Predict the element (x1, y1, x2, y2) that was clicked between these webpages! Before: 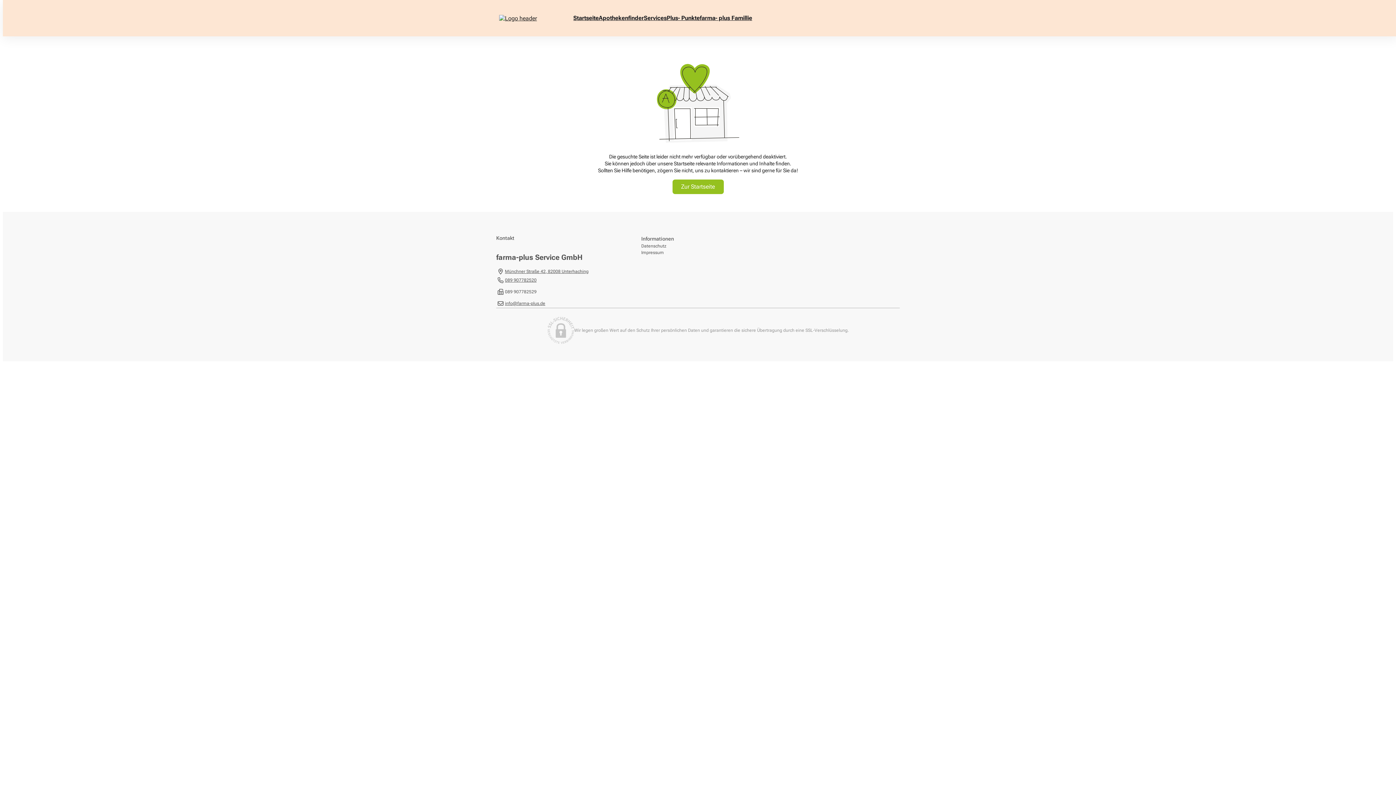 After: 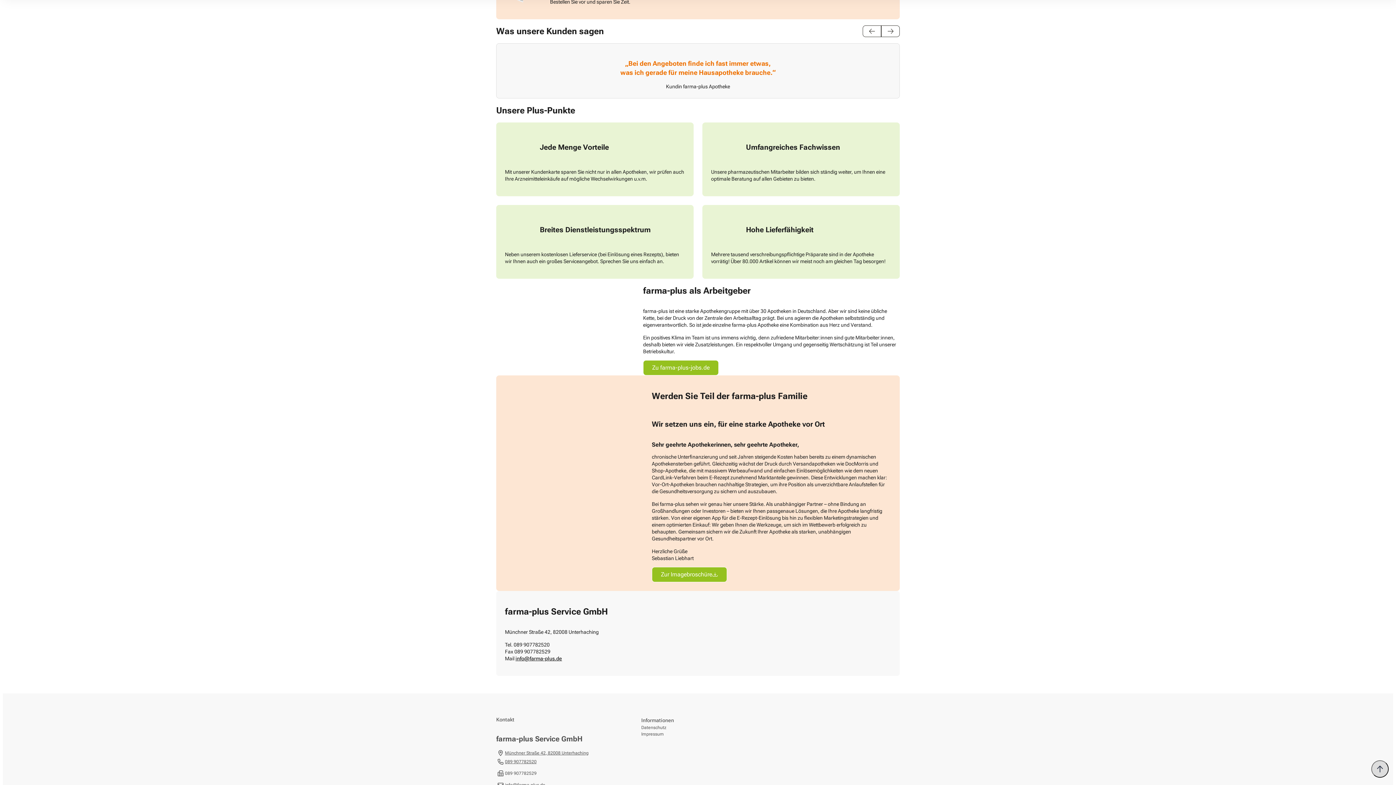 Action: bbox: (666, 12, 700, 23) label: Plus- Punkte